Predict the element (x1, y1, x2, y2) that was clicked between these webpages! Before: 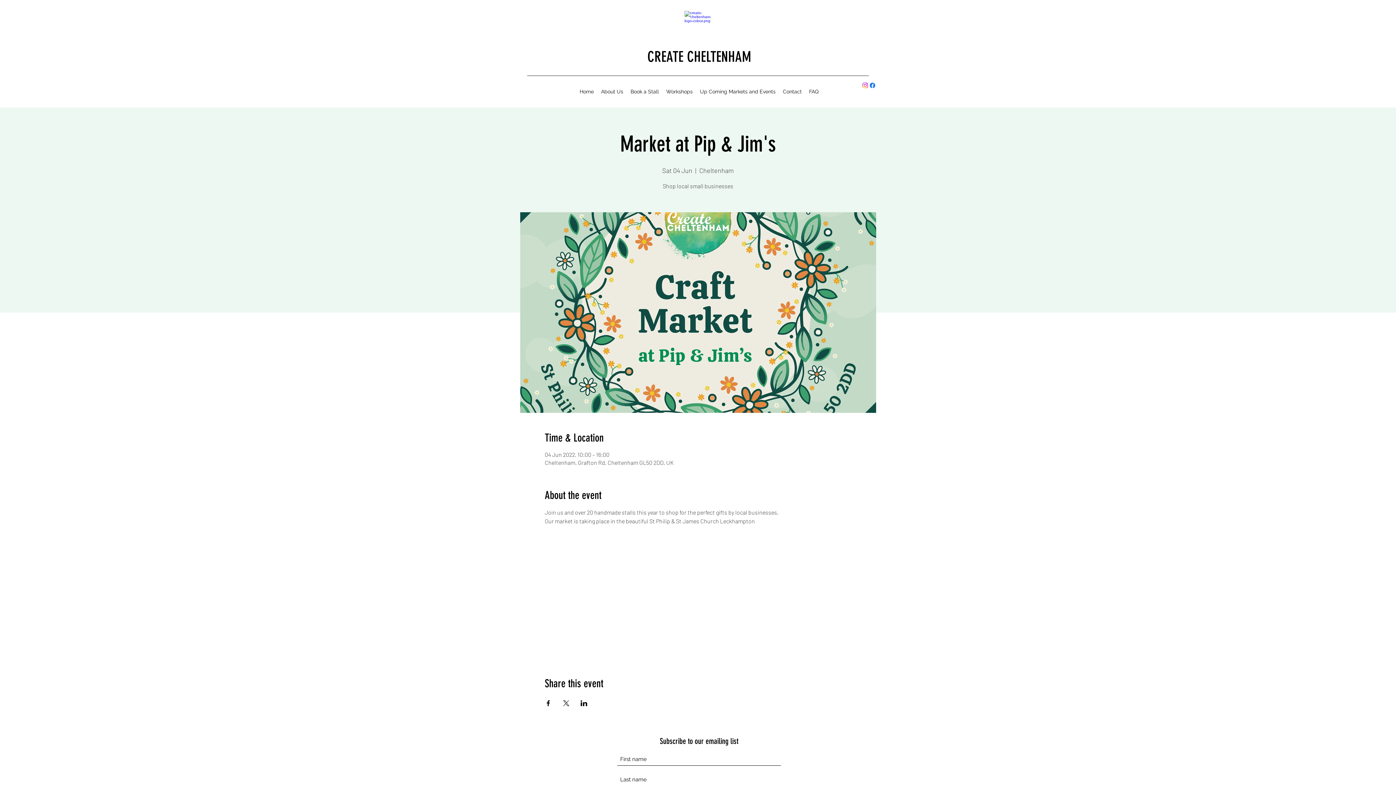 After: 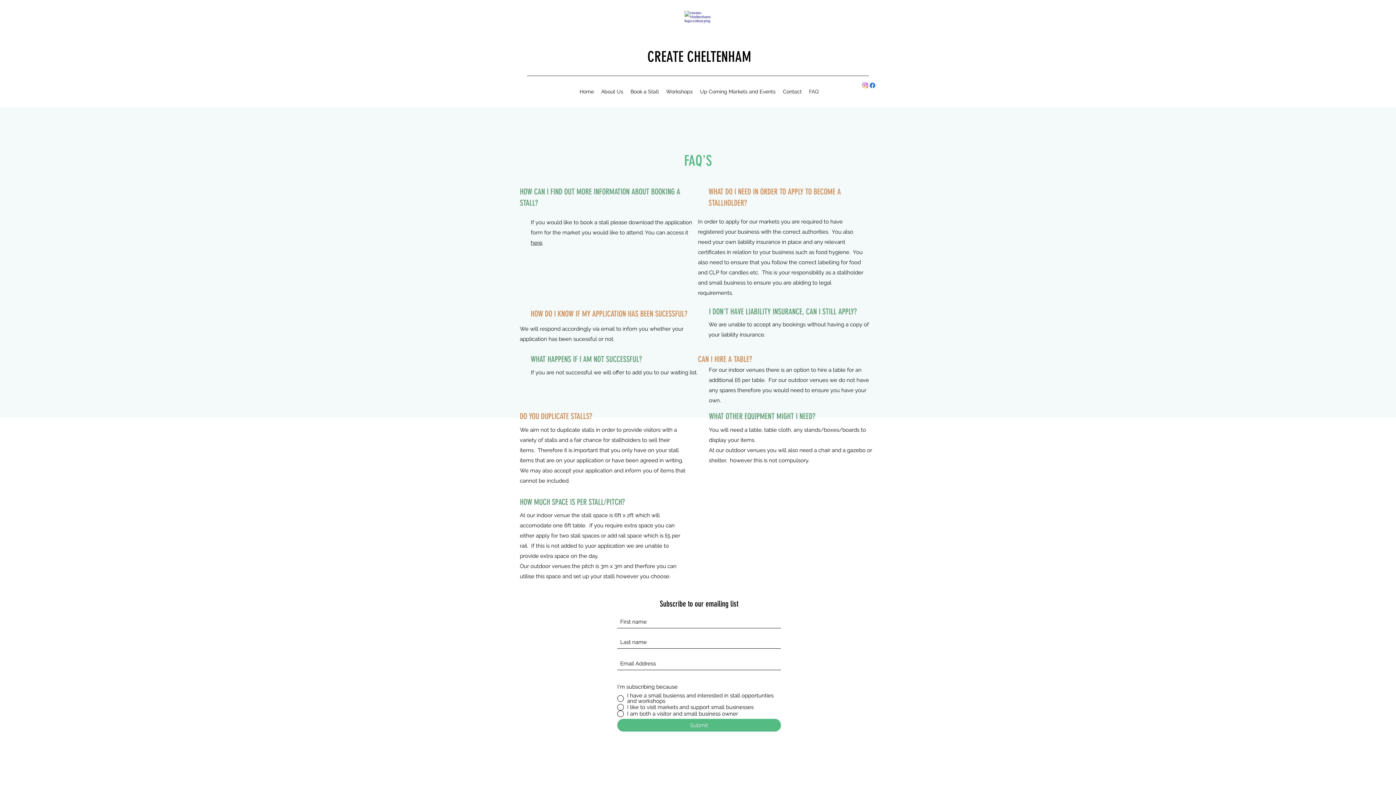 Action: label: FAQ bbox: (805, 86, 822, 97)